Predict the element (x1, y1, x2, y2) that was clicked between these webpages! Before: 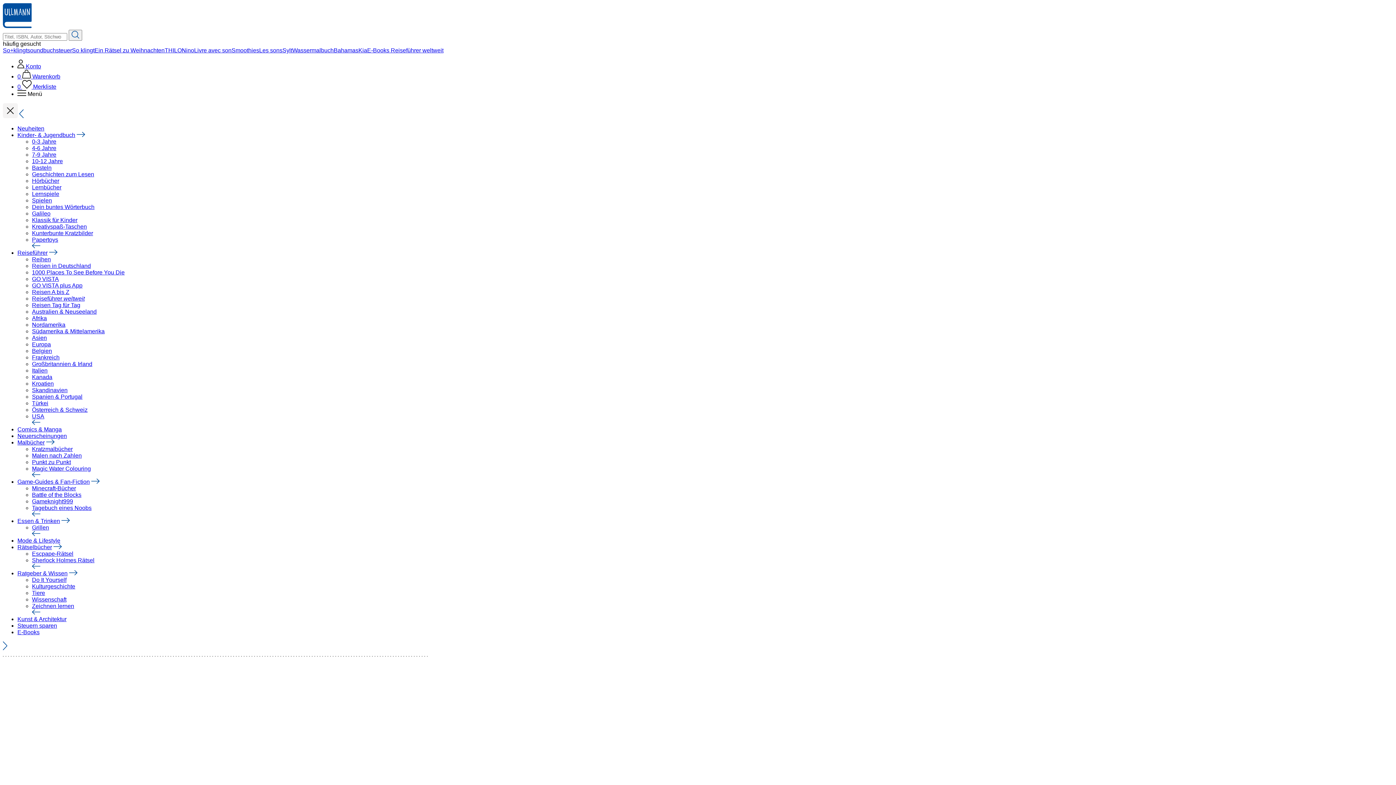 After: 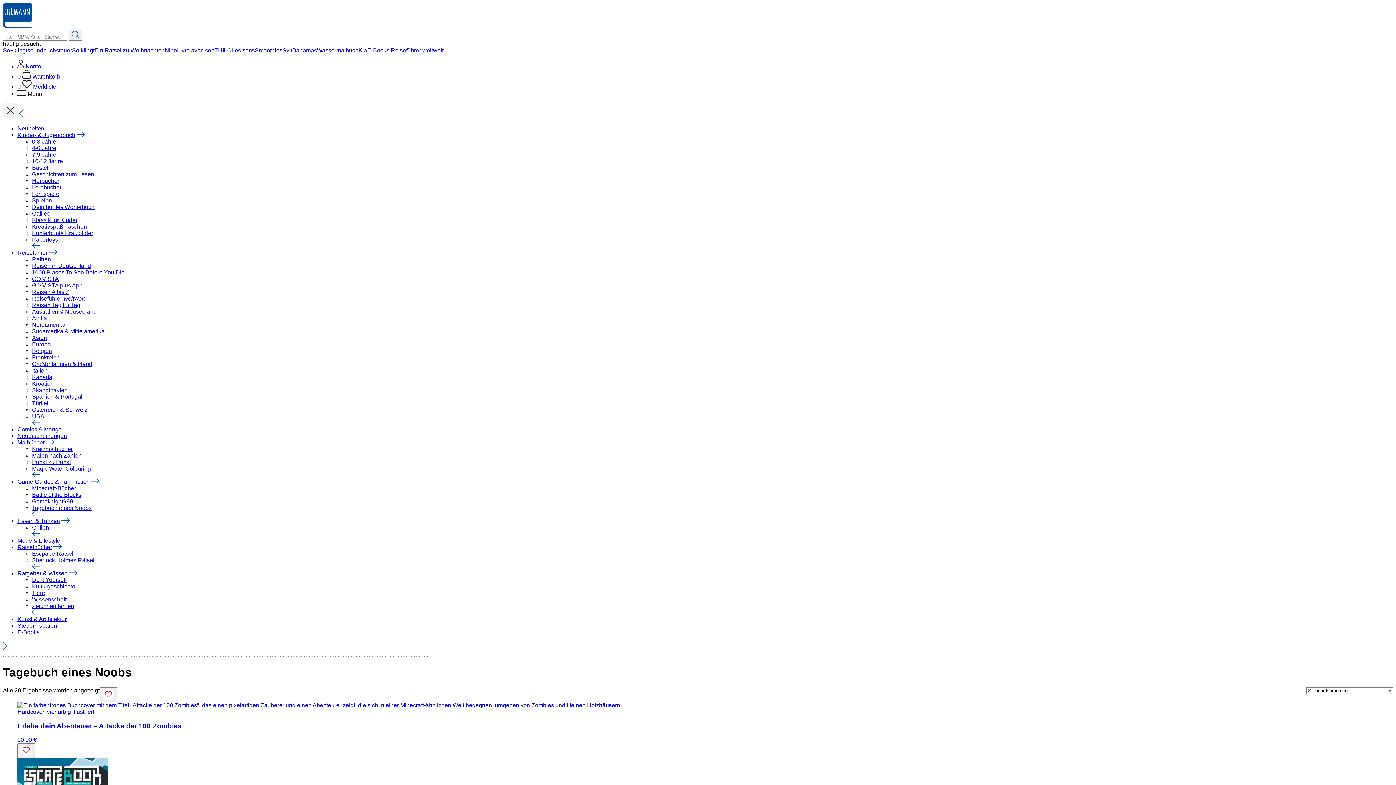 Action: label: Tagebuch eines Noobs bbox: (32, 505, 91, 511)